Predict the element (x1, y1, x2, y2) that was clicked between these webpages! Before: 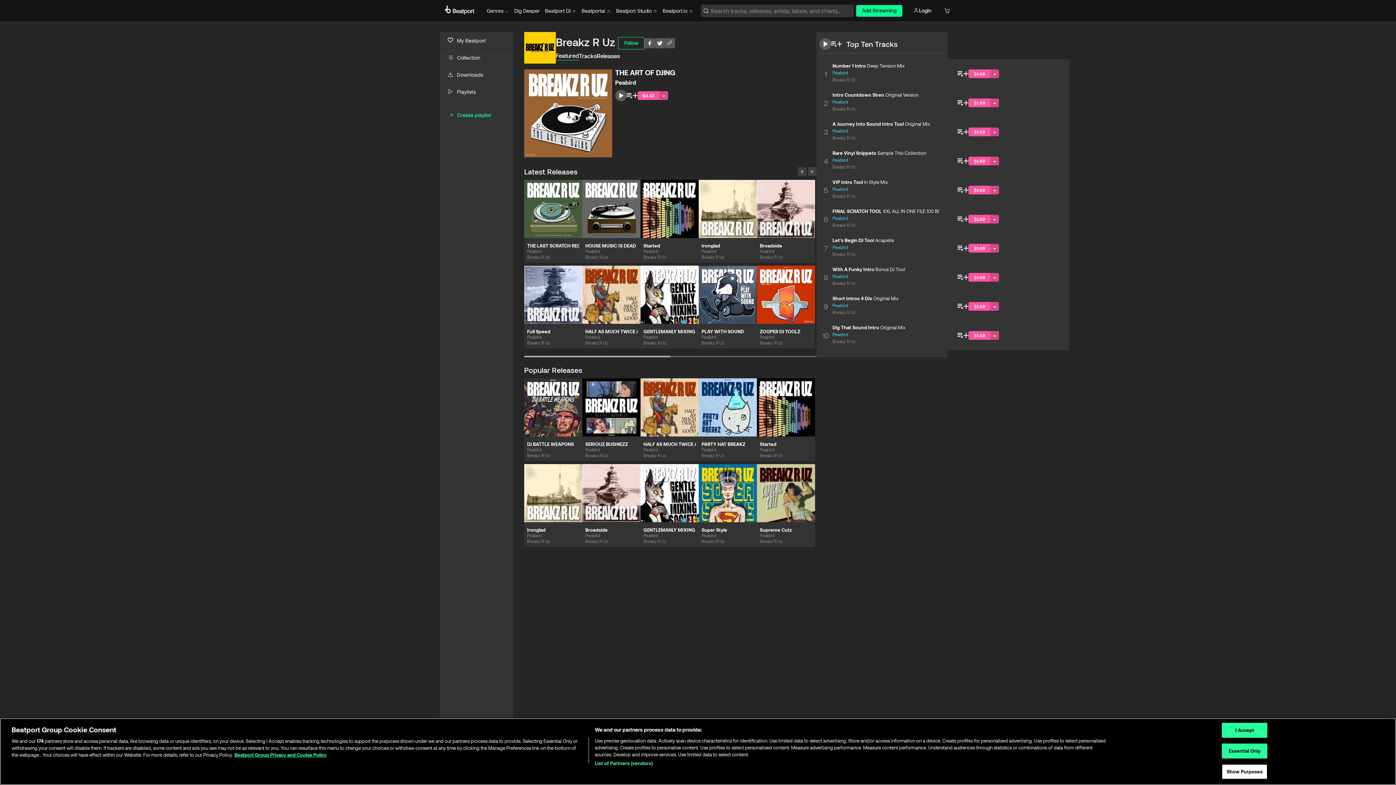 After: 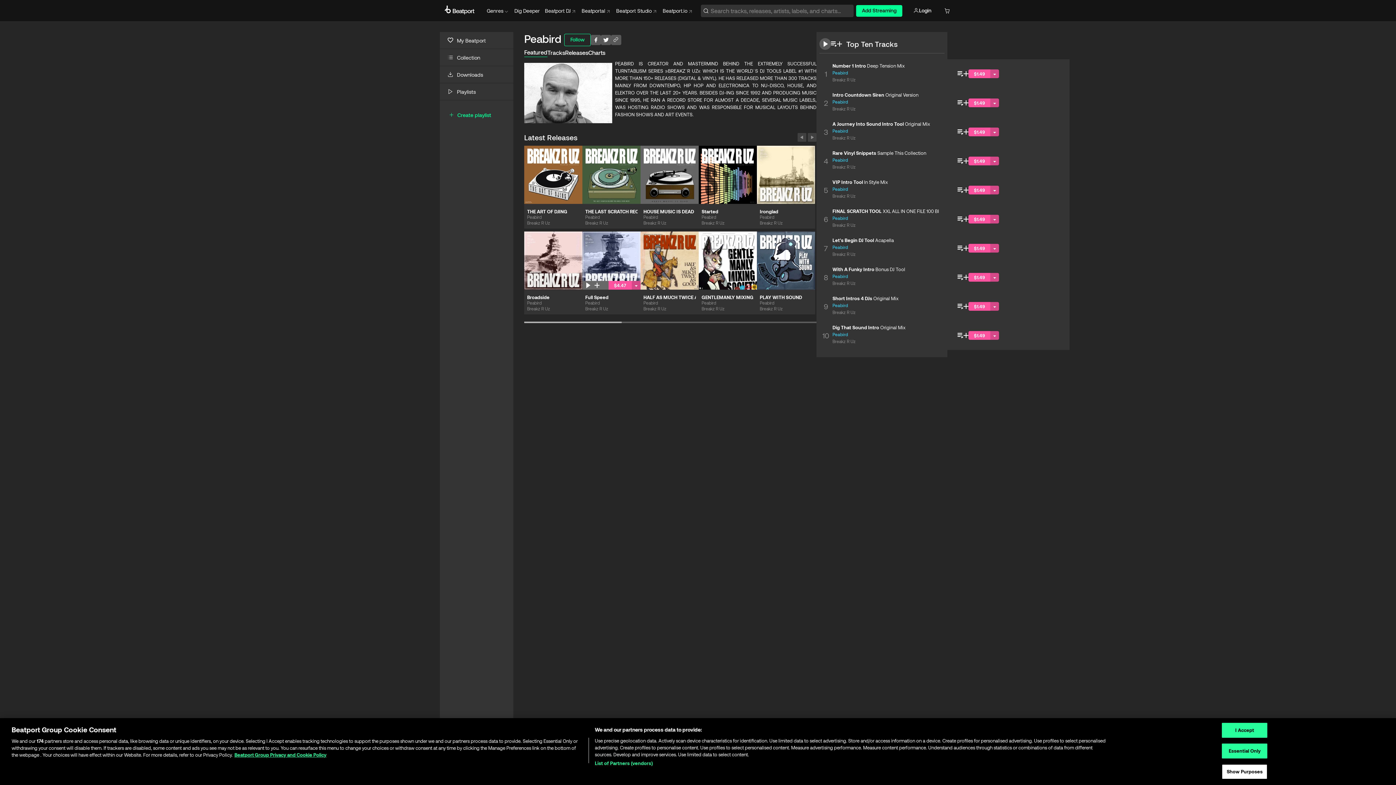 Action: bbox: (585, 248, 600, 253) label: Peabird